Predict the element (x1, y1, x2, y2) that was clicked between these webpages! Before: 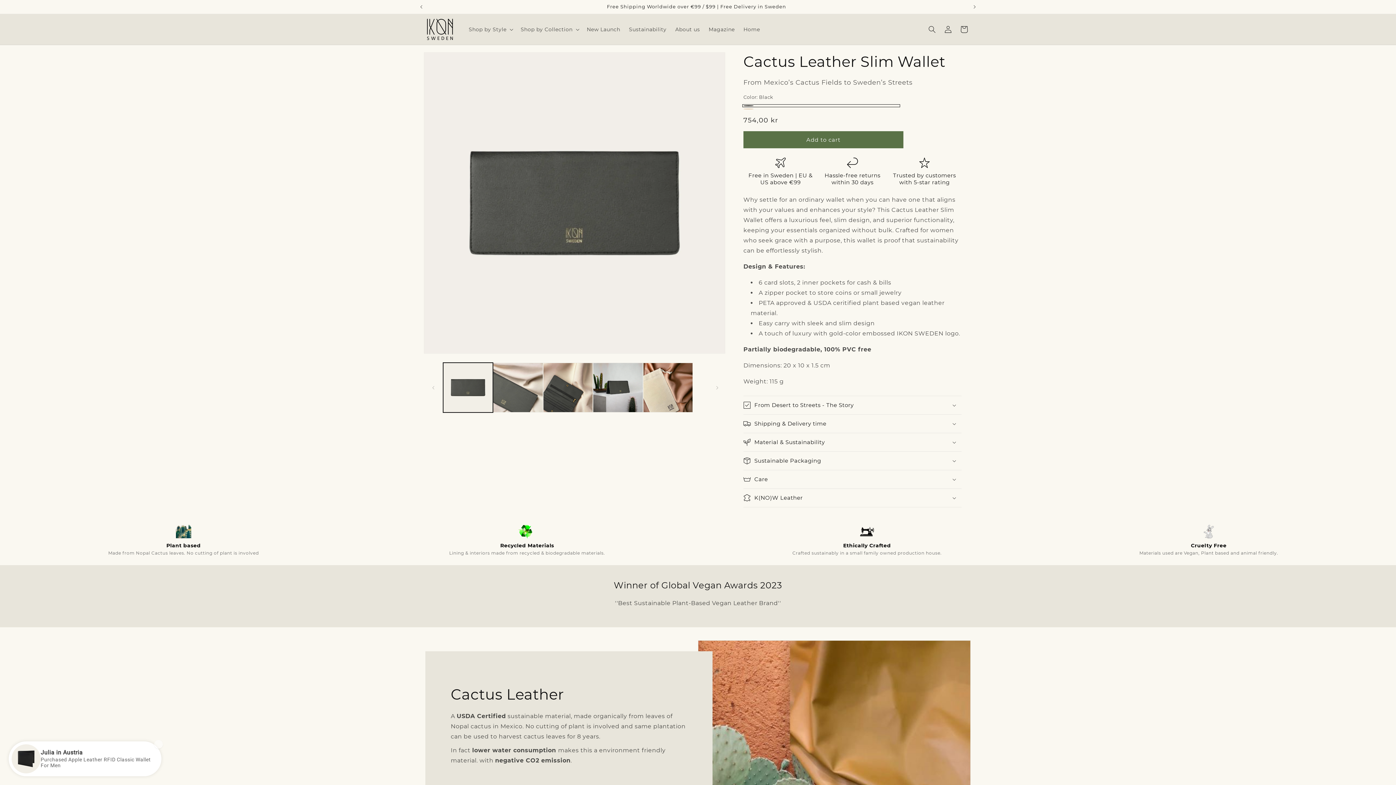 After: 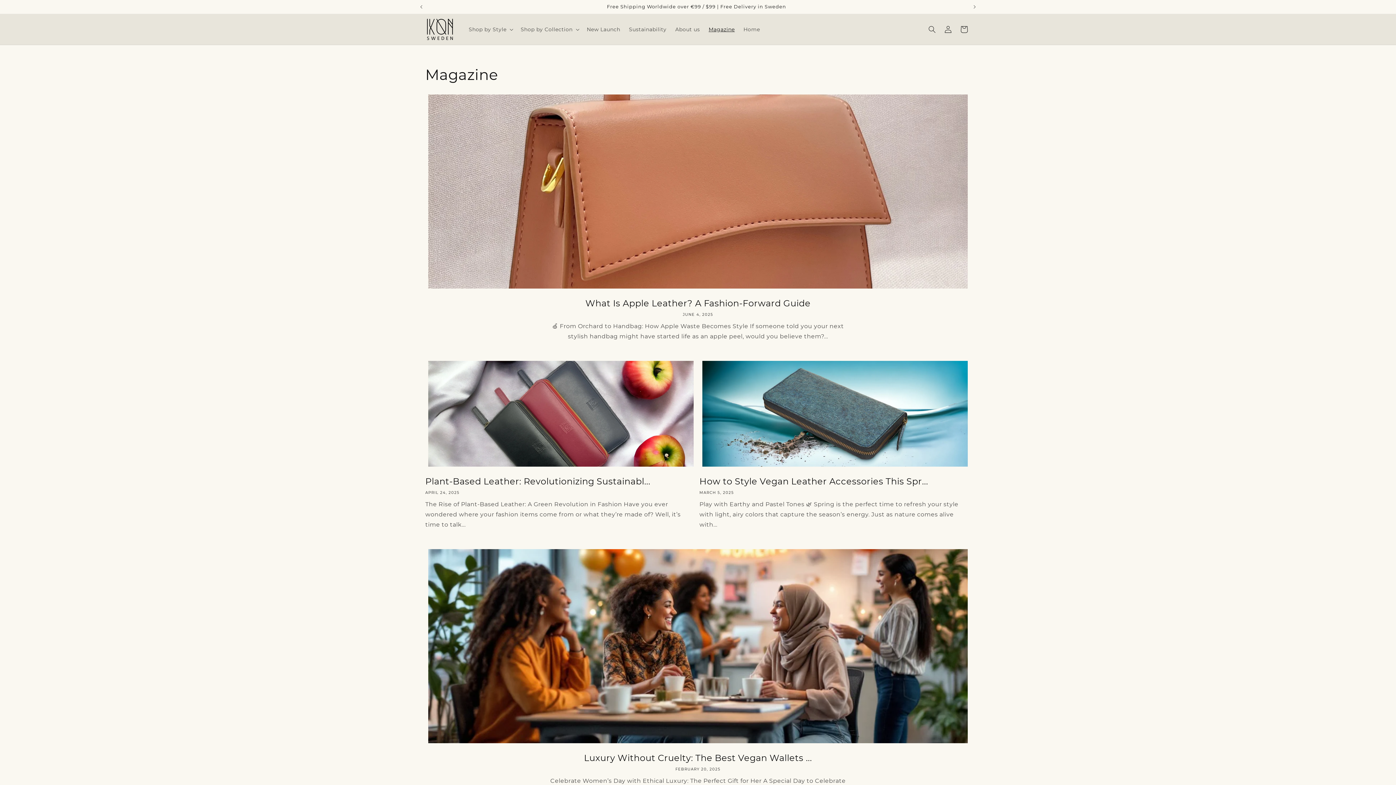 Action: bbox: (704, 21, 739, 37) label: Magazine